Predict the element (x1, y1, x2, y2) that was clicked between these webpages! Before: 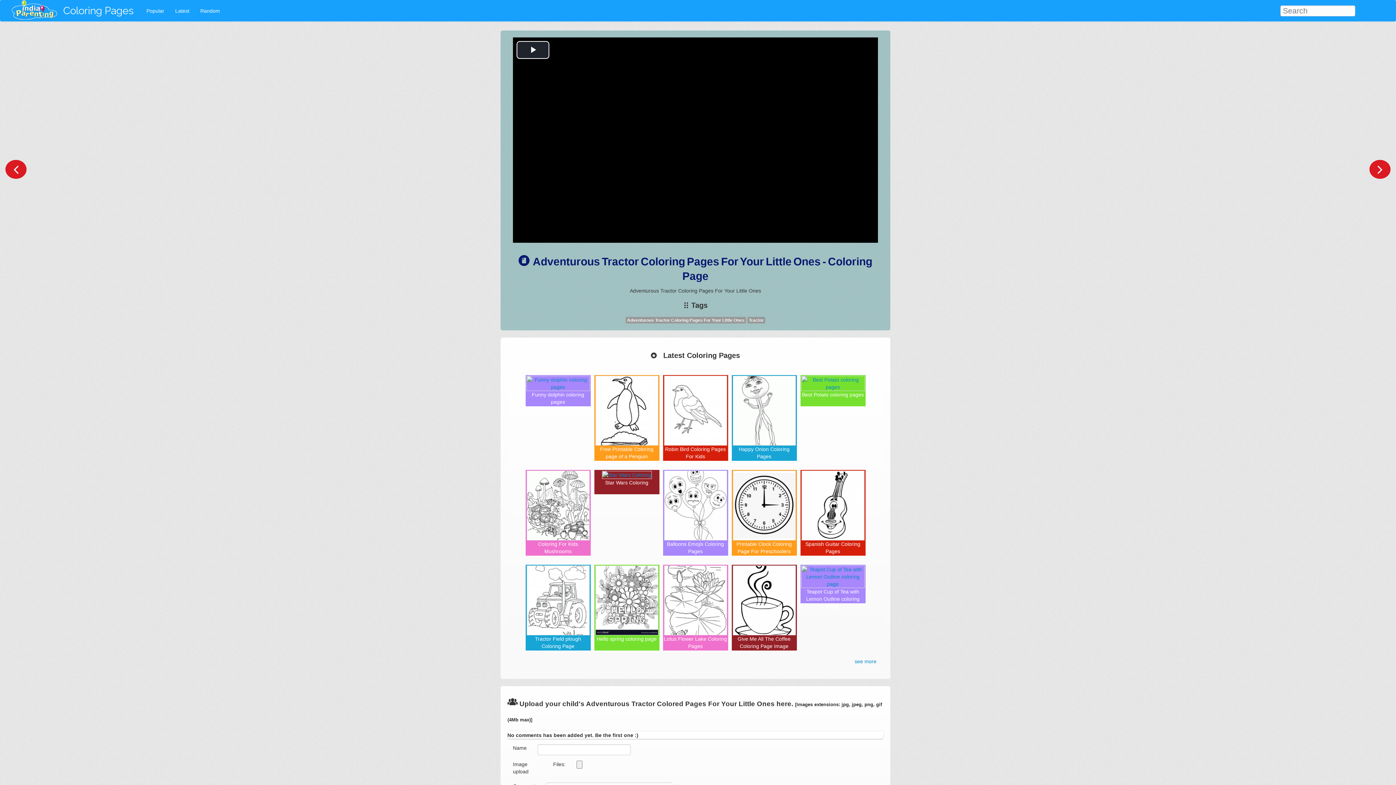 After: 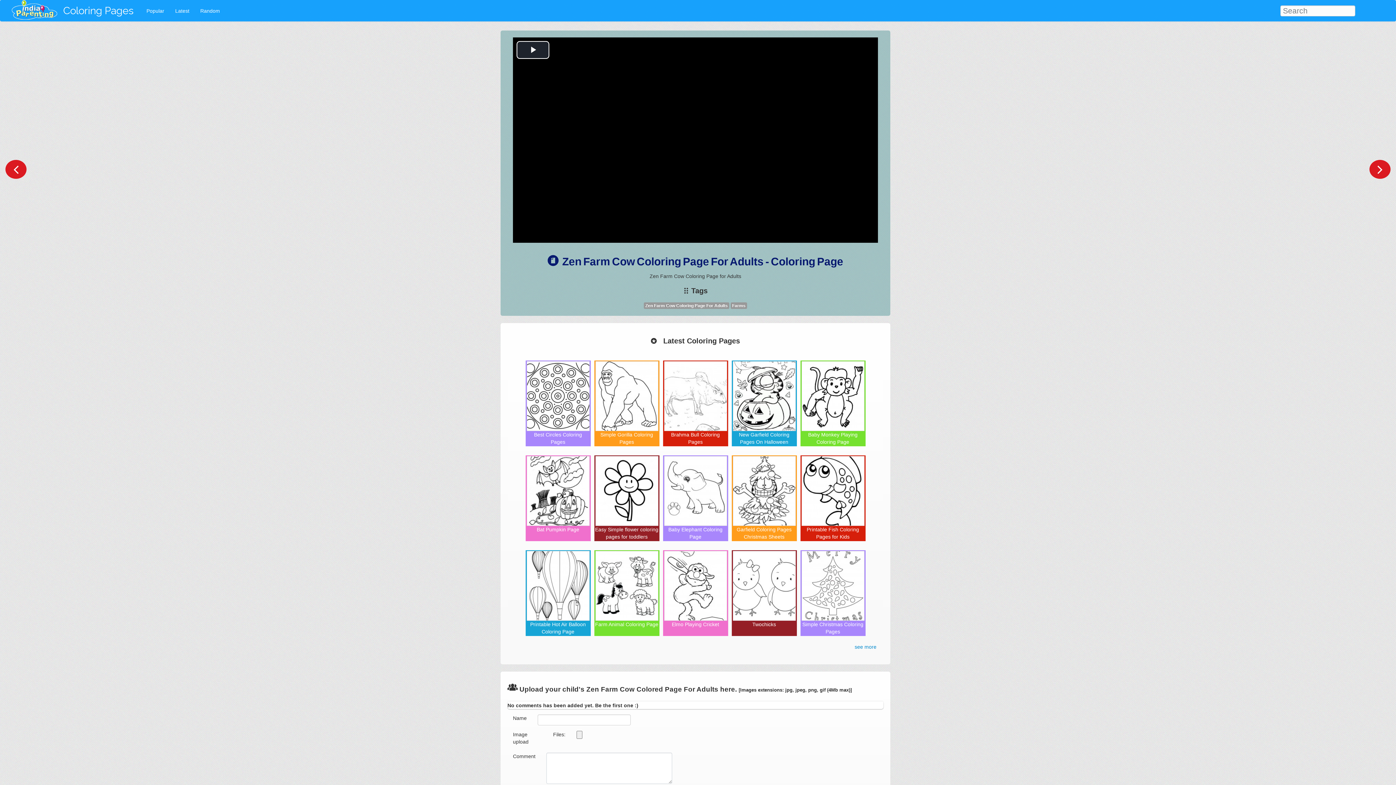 Action: bbox: (5, 160, 26, 178)